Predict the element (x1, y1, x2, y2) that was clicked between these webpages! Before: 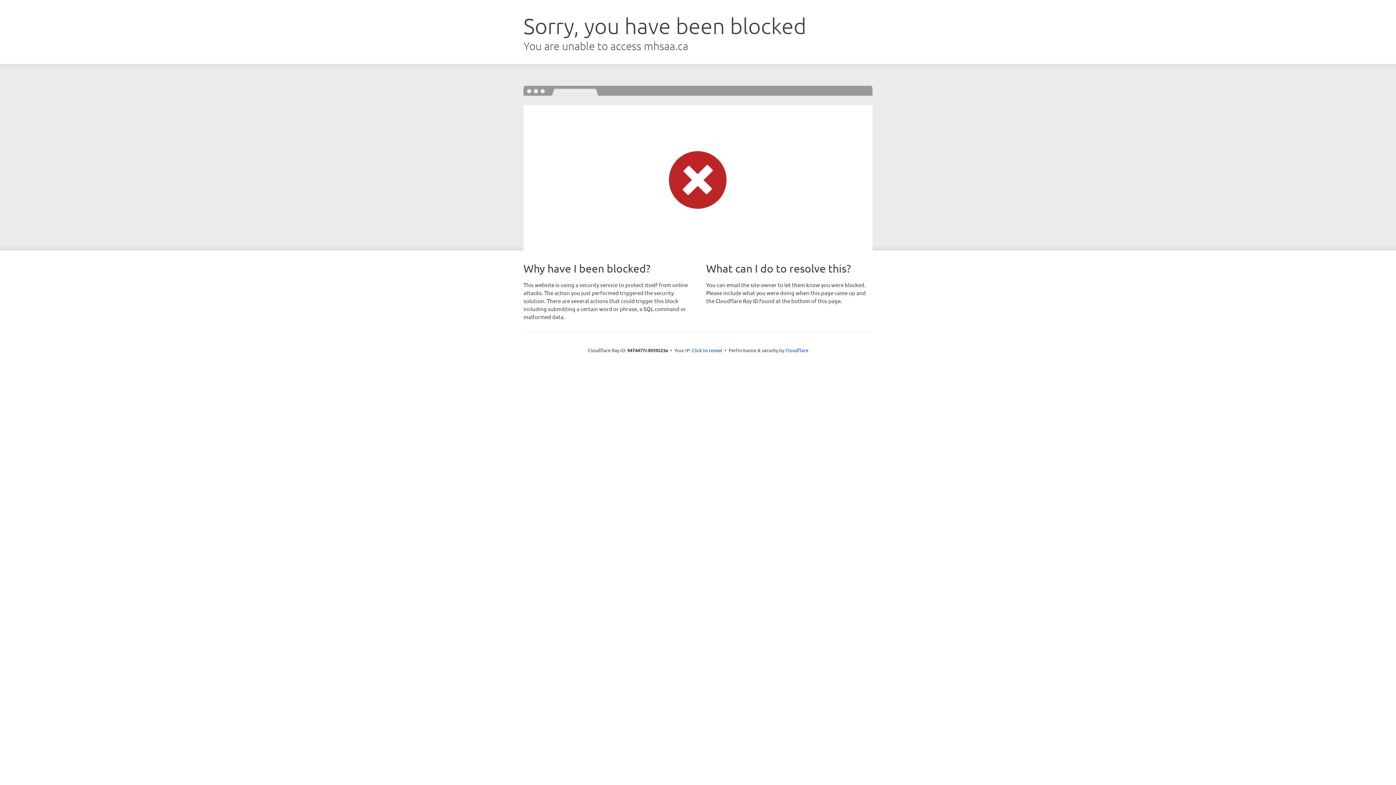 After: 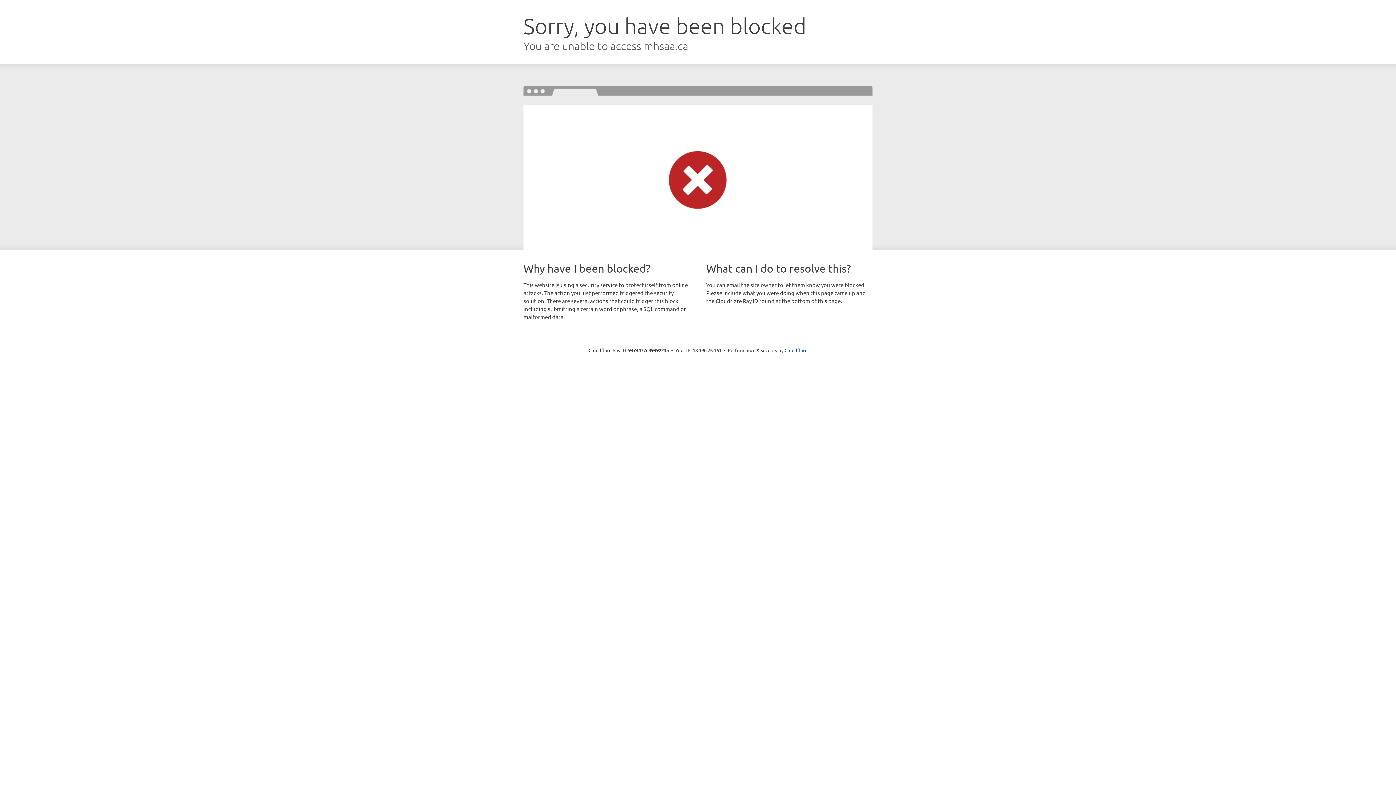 Action: label: Click to reveal bbox: (692, 346, 722, 353)